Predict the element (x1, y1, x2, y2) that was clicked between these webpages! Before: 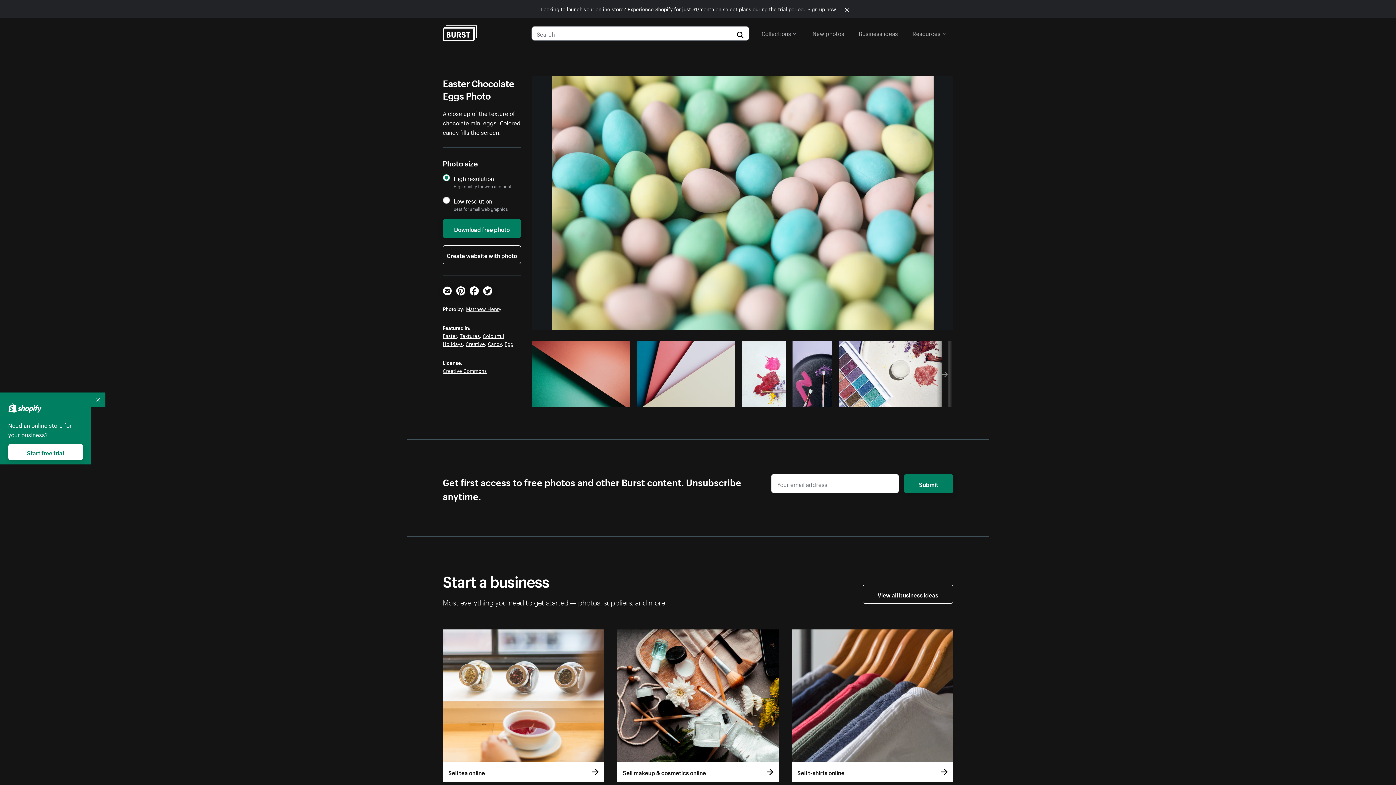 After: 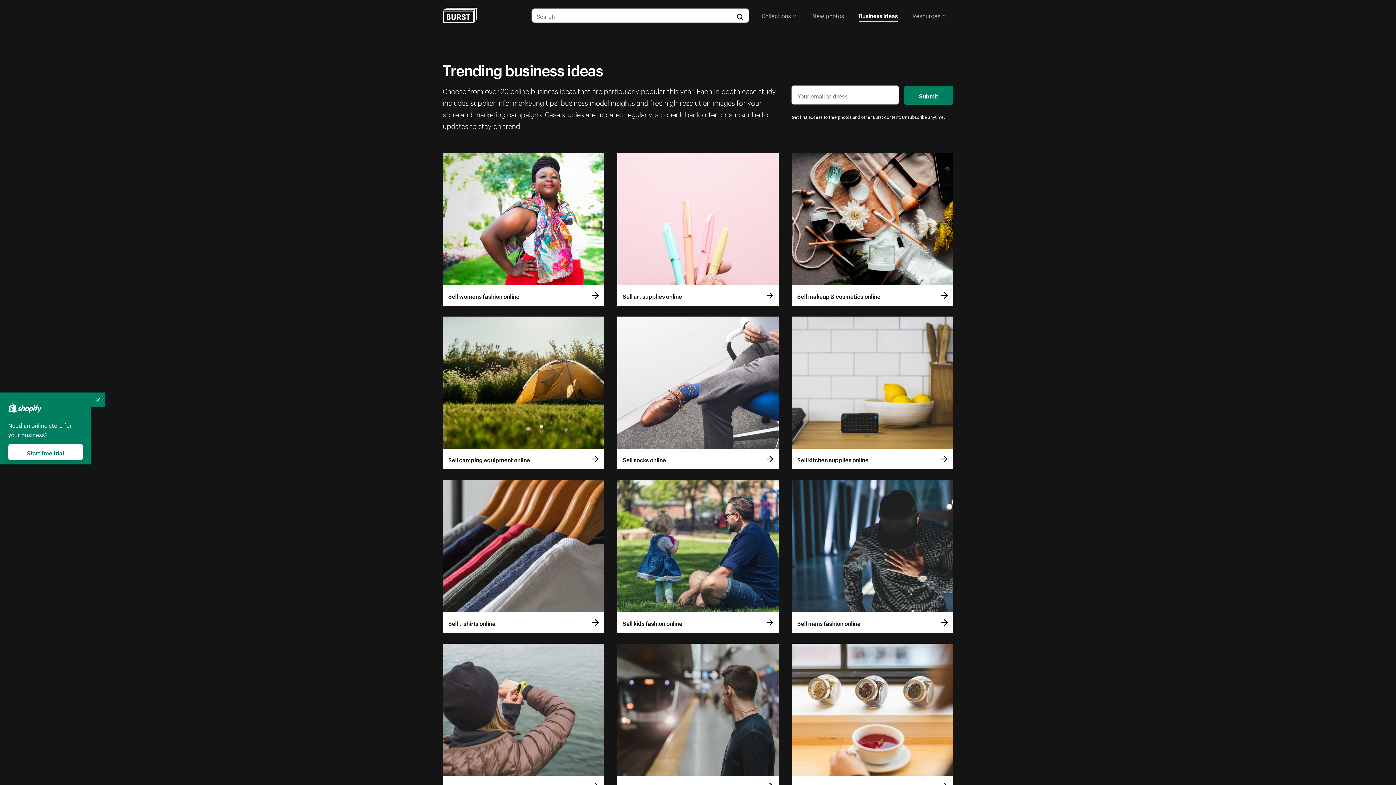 Action: bbox: (858, 26, 898, 39) label: Business ideas